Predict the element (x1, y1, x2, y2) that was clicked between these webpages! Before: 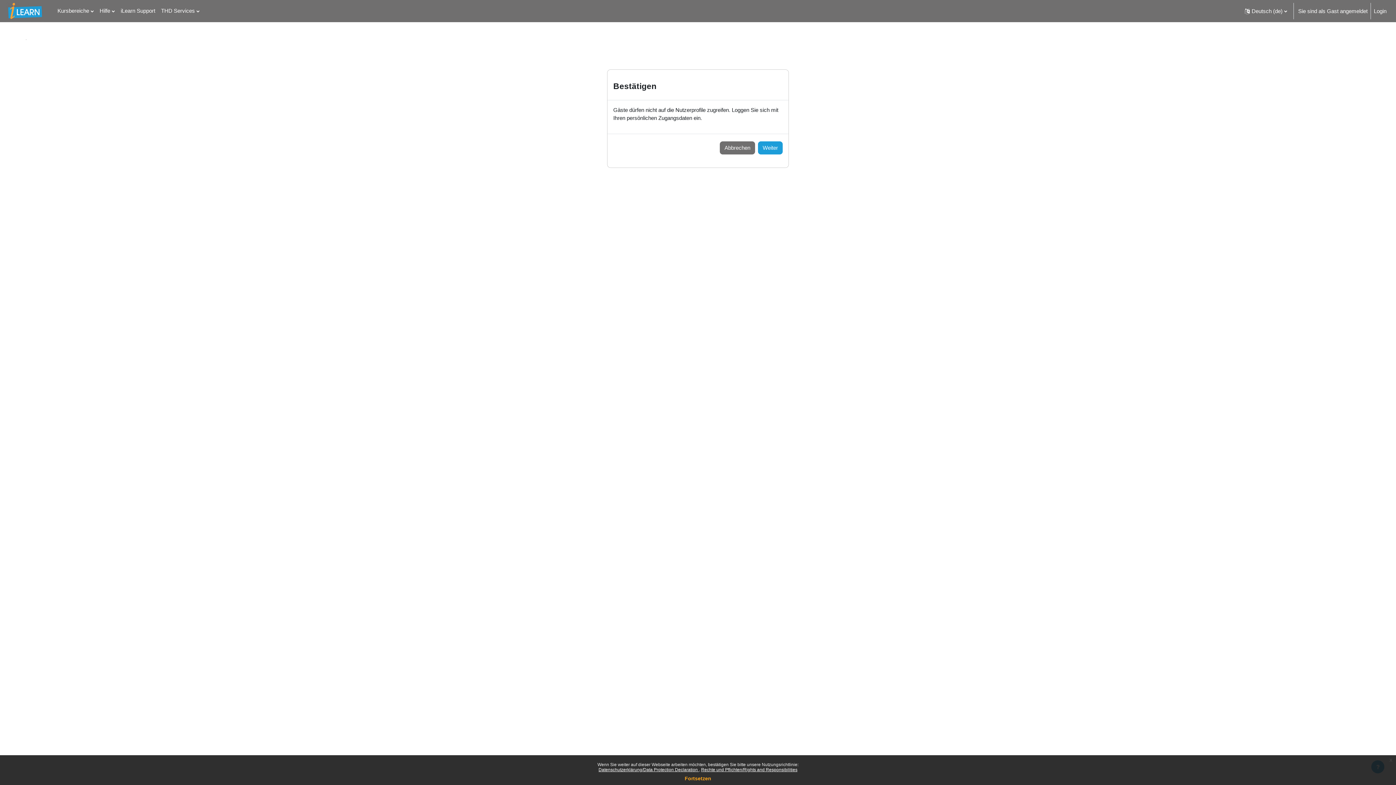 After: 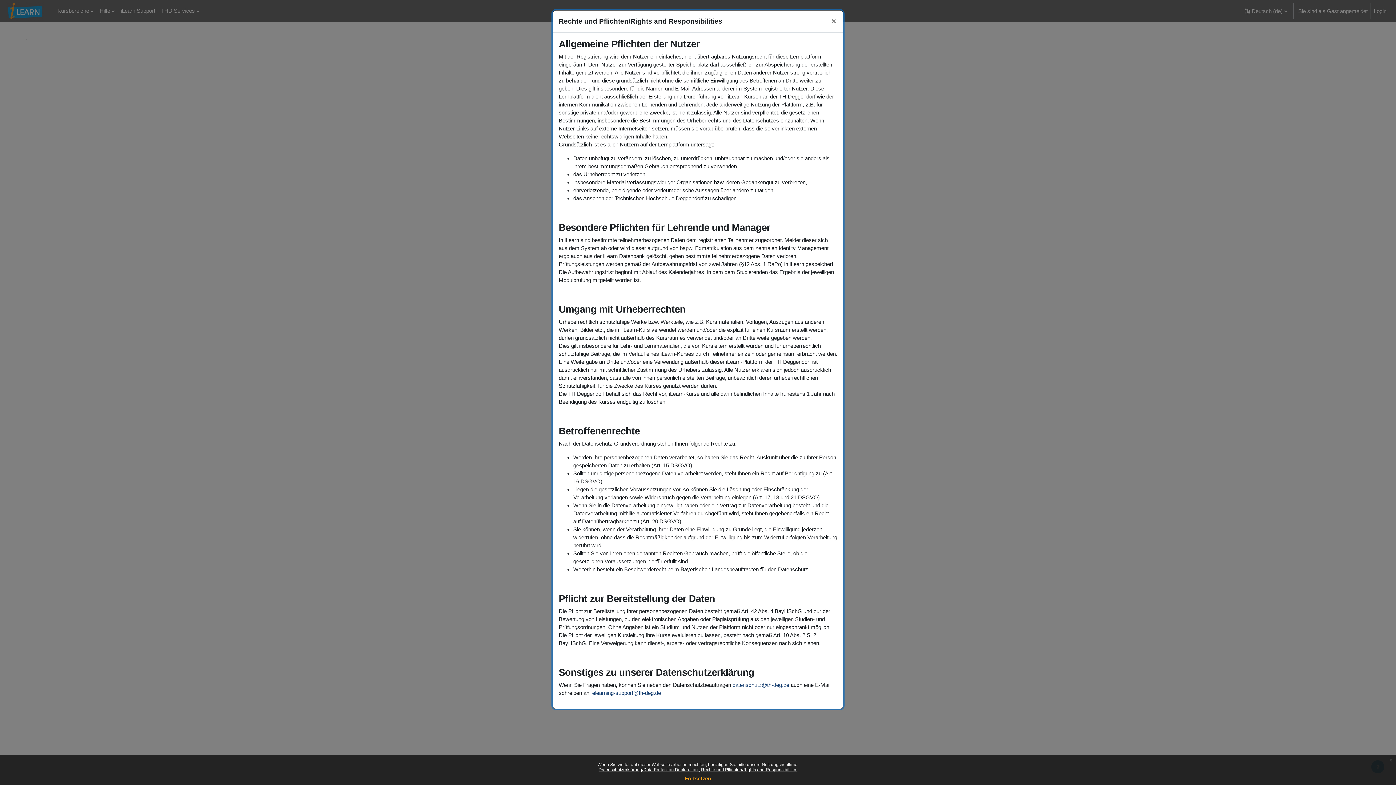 Action: label: Rechte und Pflichten/Rights and Responsibilities bbox: (701, 767, 797, 772)